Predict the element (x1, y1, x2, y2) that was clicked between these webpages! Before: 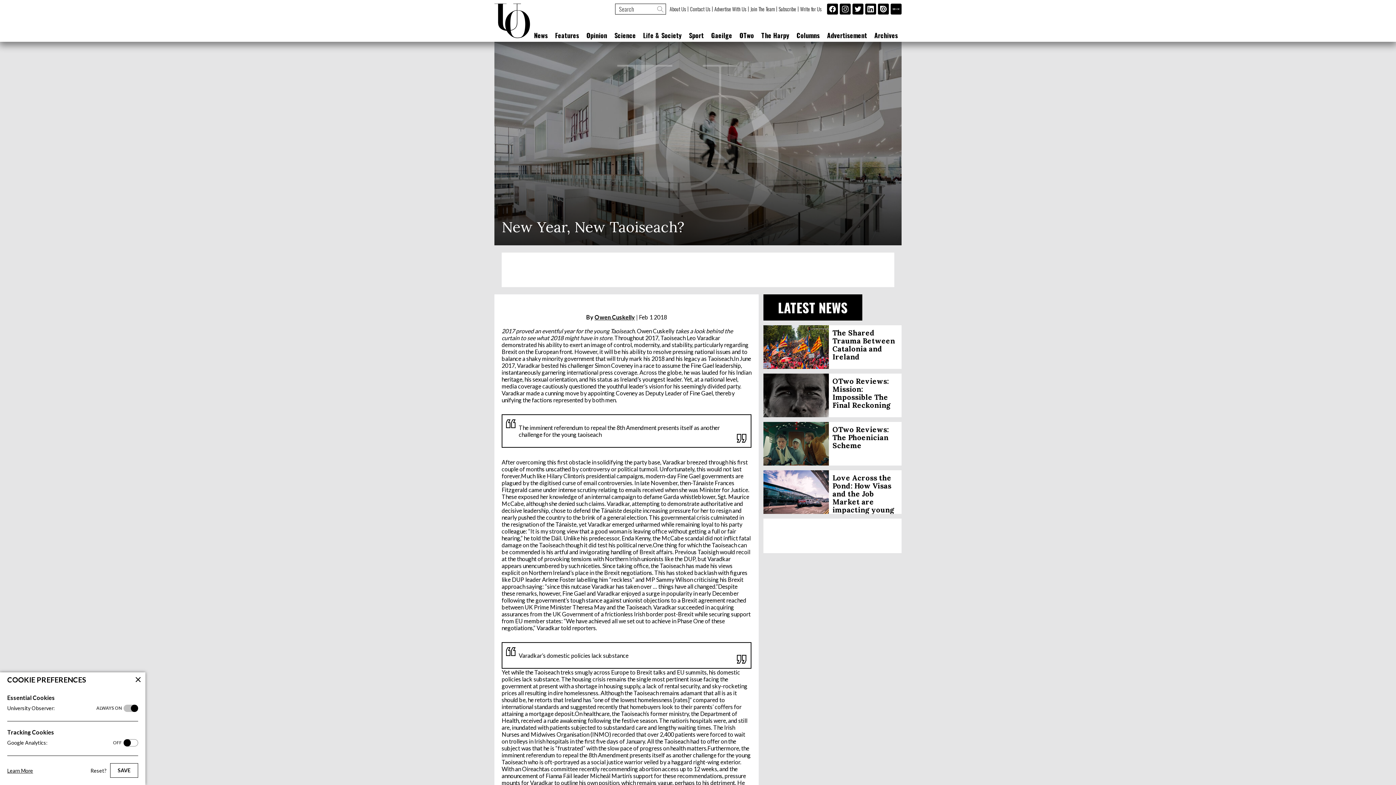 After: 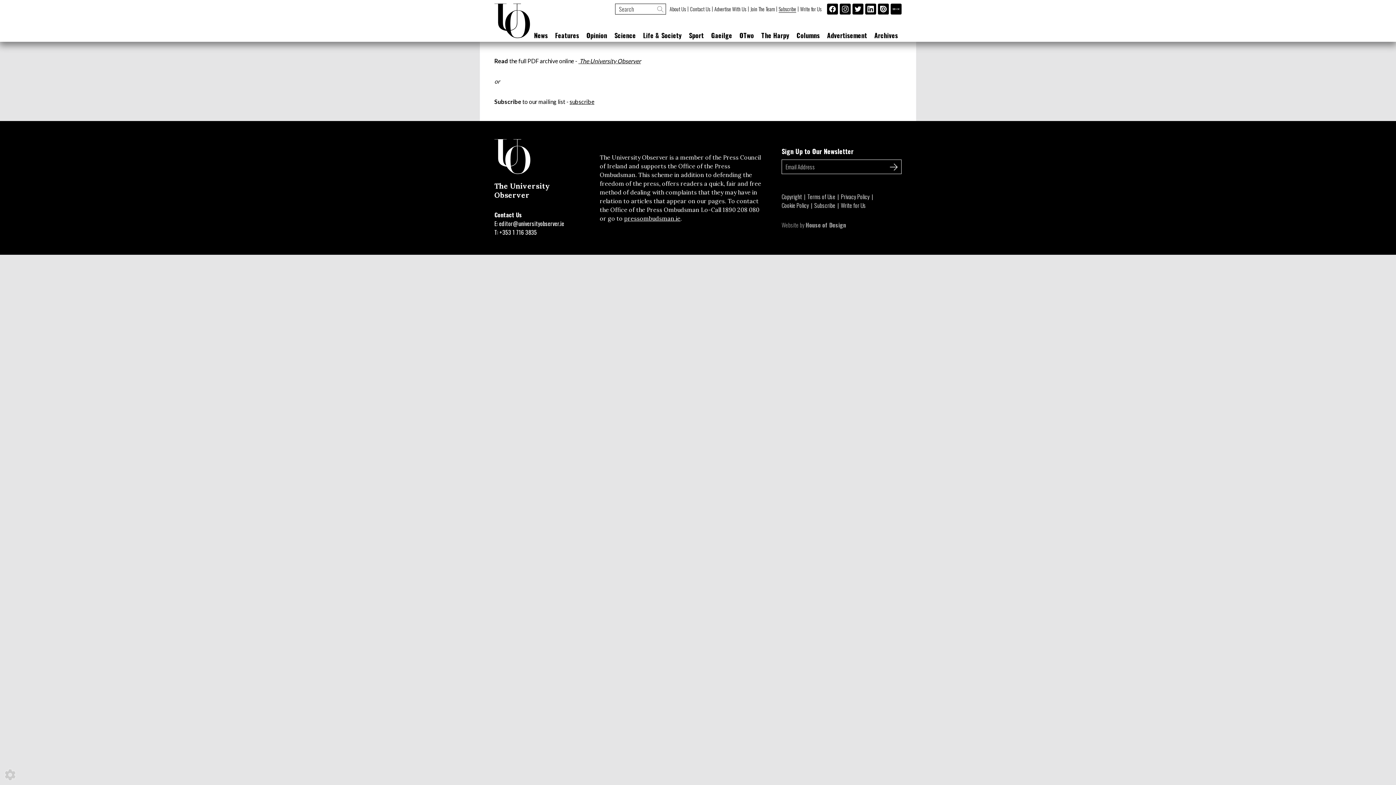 Action: label: Subscribe bbox: (777, 5, 798, 12)